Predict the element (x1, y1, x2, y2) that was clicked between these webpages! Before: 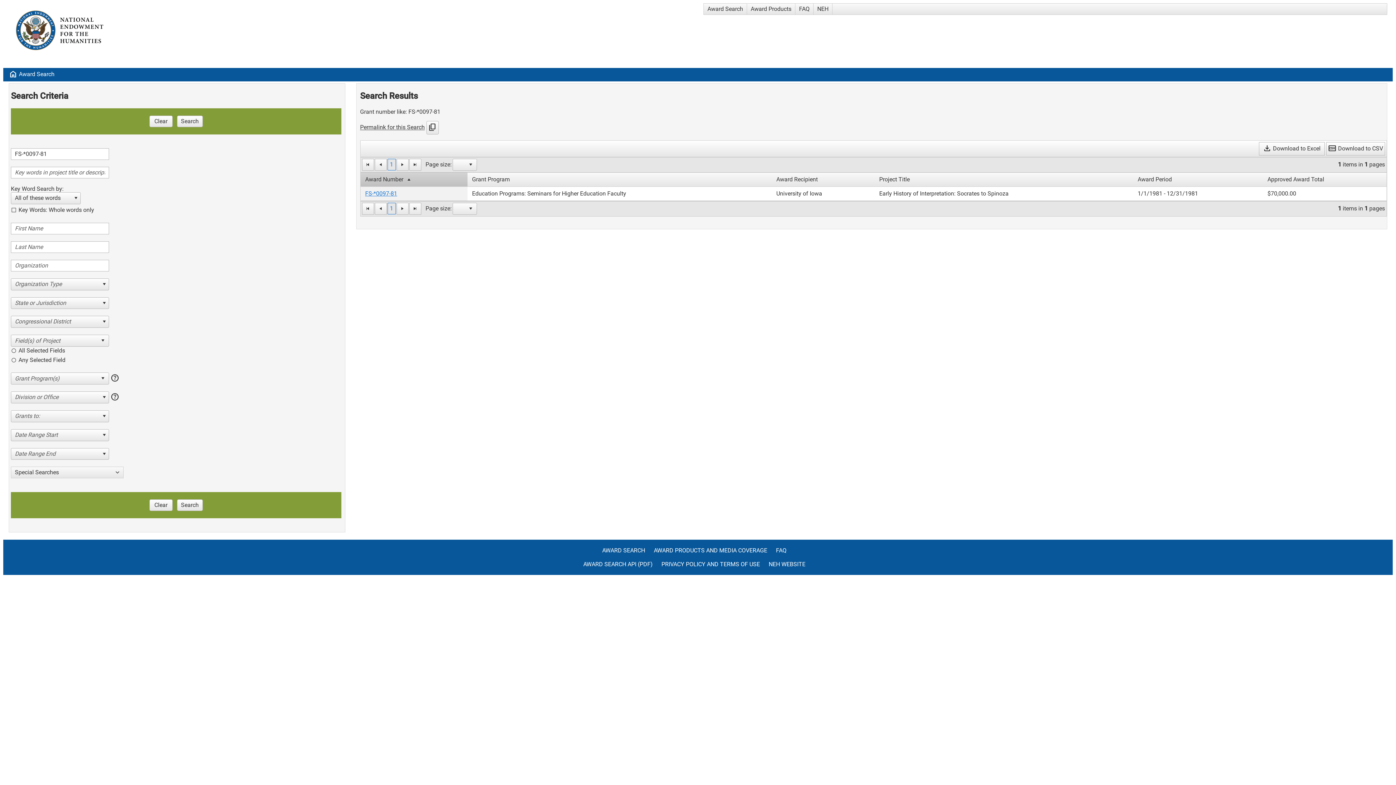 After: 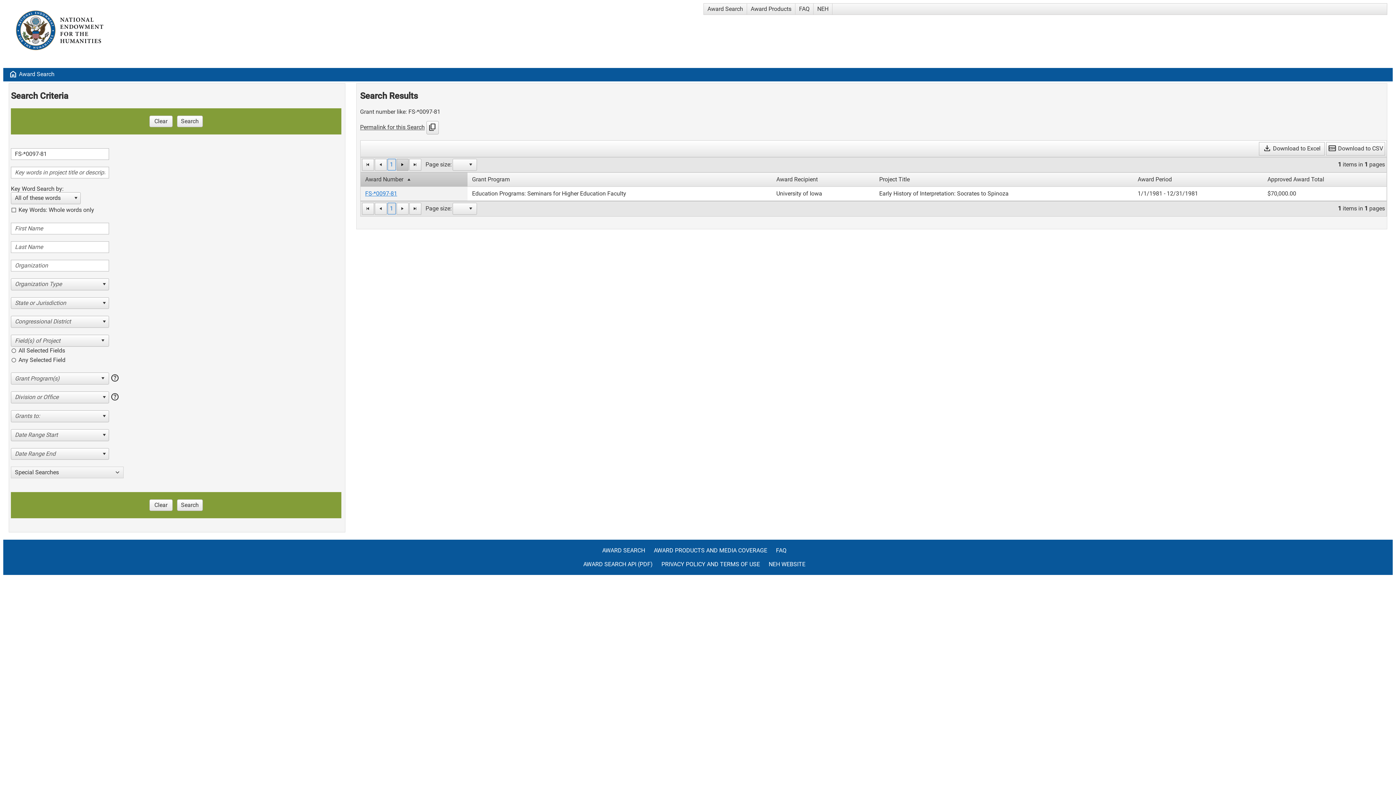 Action: bbox: (396, 158, 408, 170)